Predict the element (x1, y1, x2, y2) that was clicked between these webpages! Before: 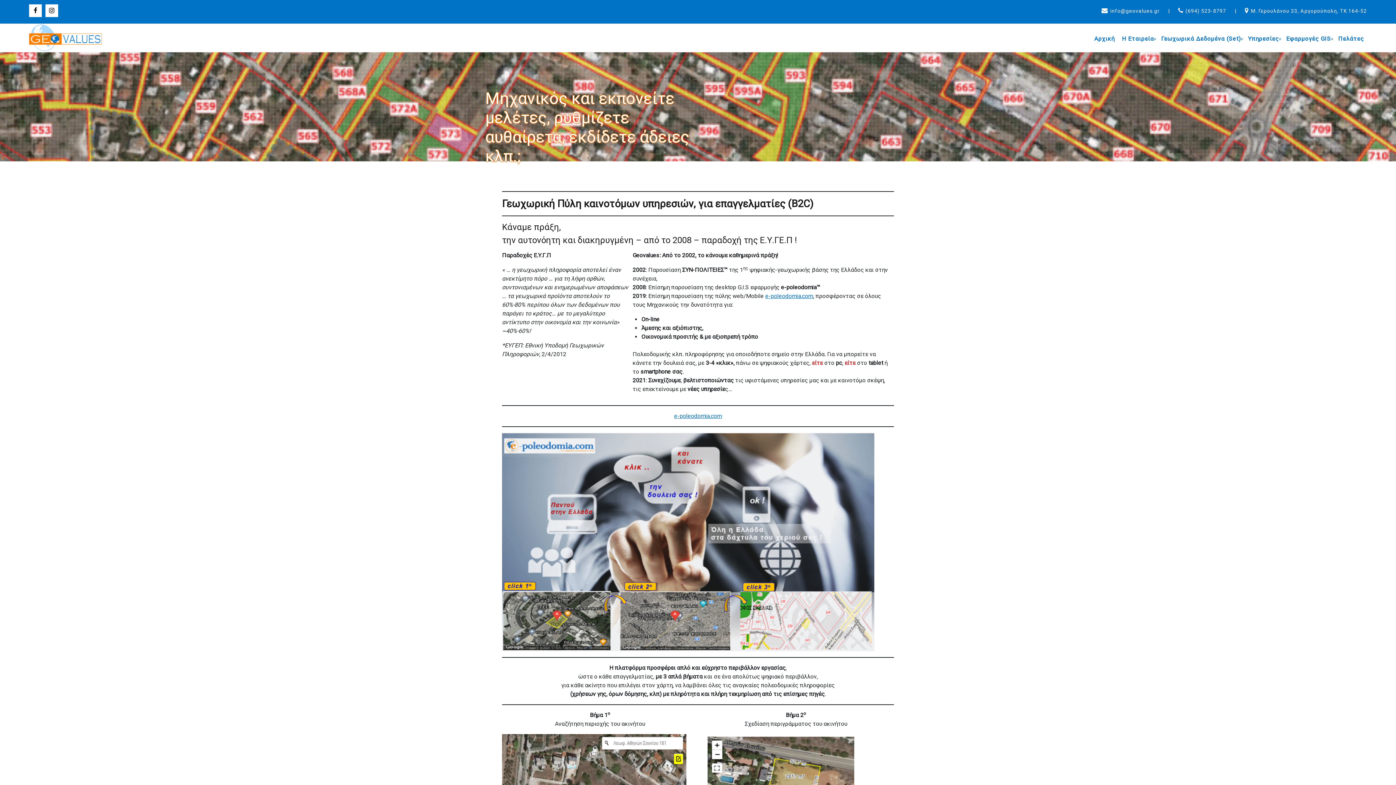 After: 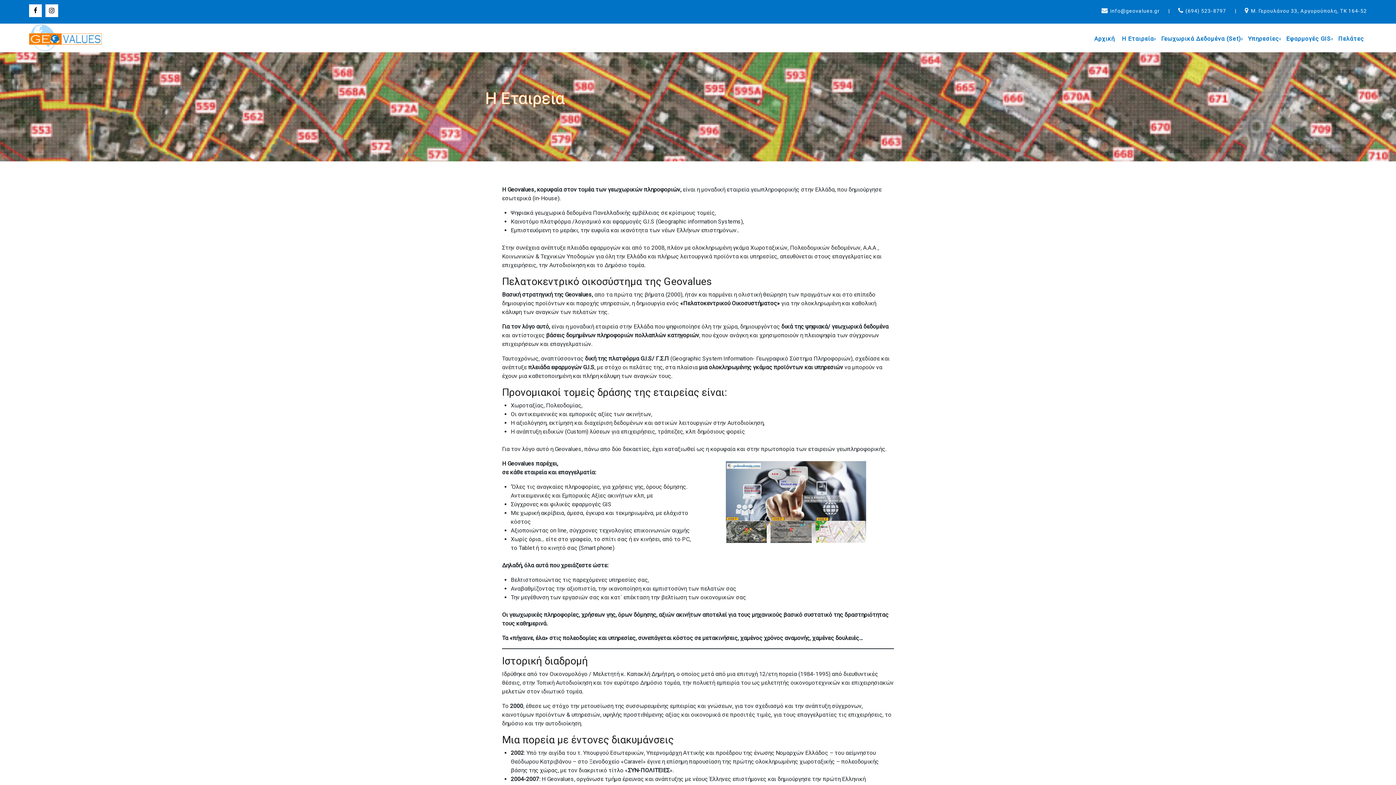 Action: label: Η Εταιρεία bbox: (1119, 30, 1157, 46)